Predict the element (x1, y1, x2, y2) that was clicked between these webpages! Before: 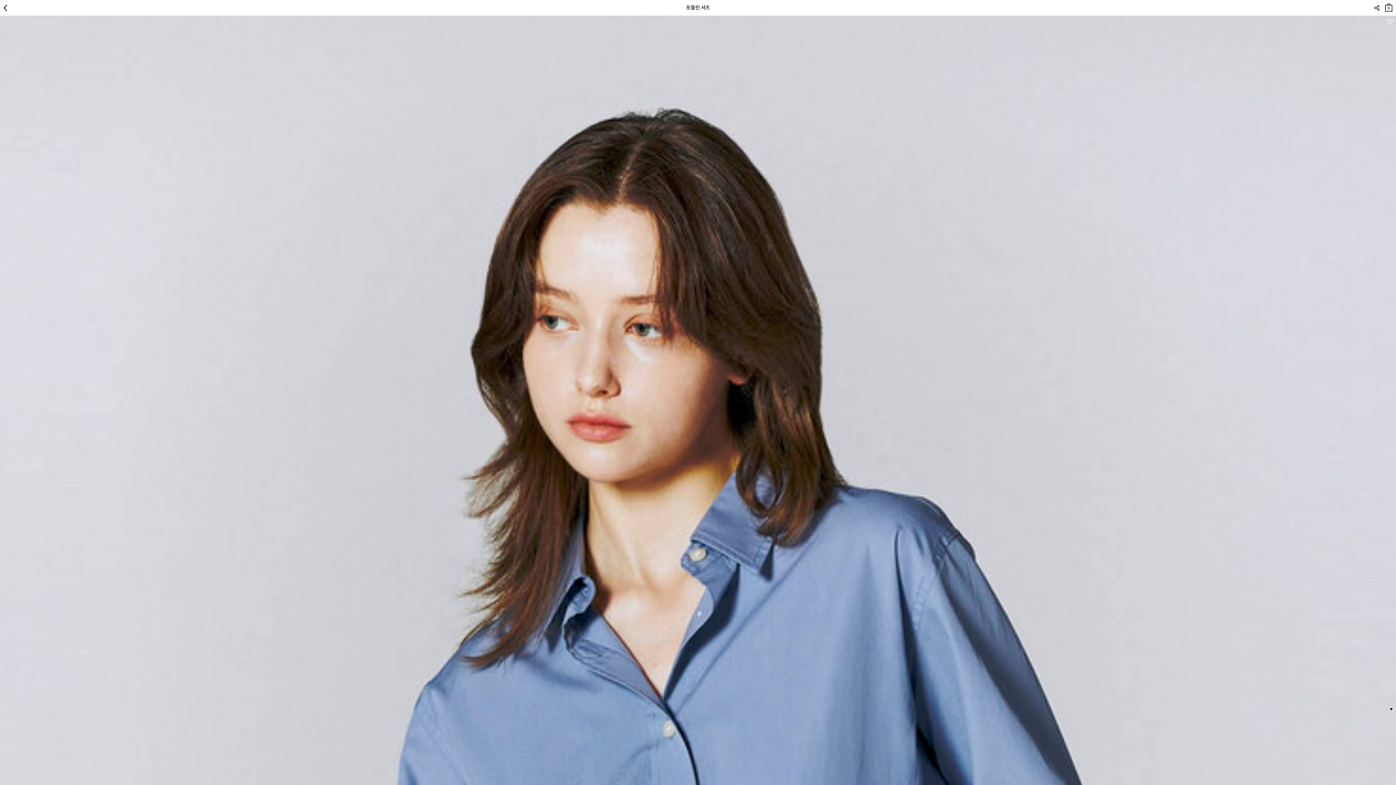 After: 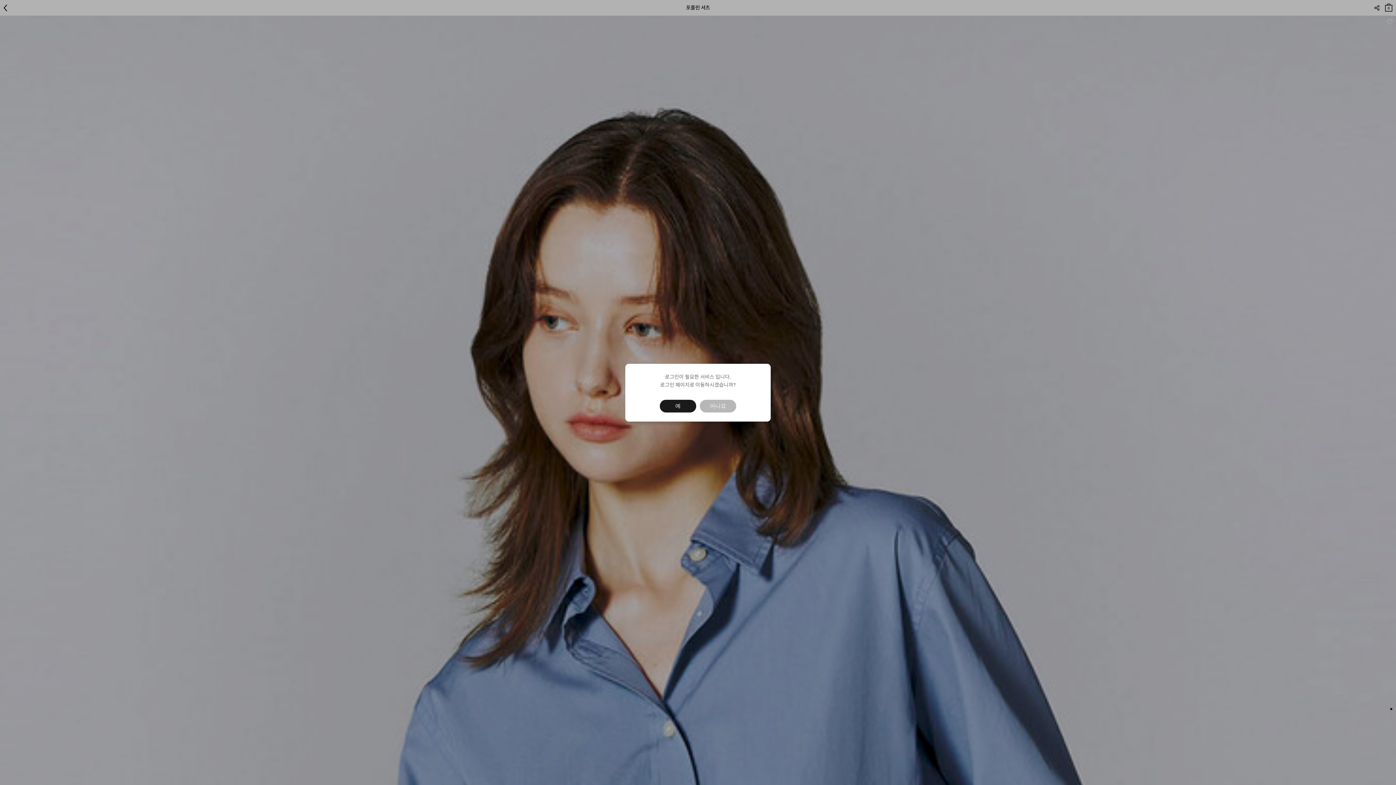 Action: bbox: (1383, 15, 1396, 28) label: 관심상품